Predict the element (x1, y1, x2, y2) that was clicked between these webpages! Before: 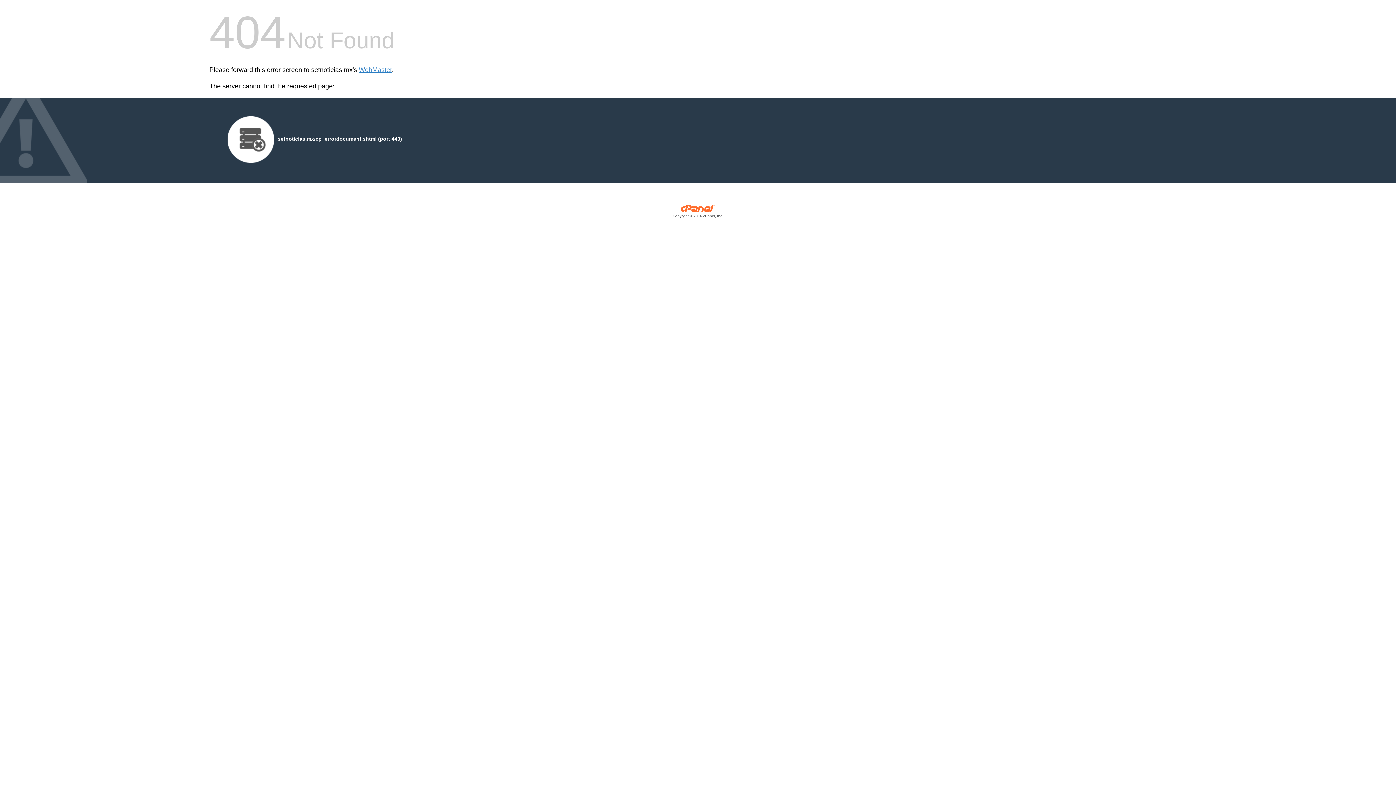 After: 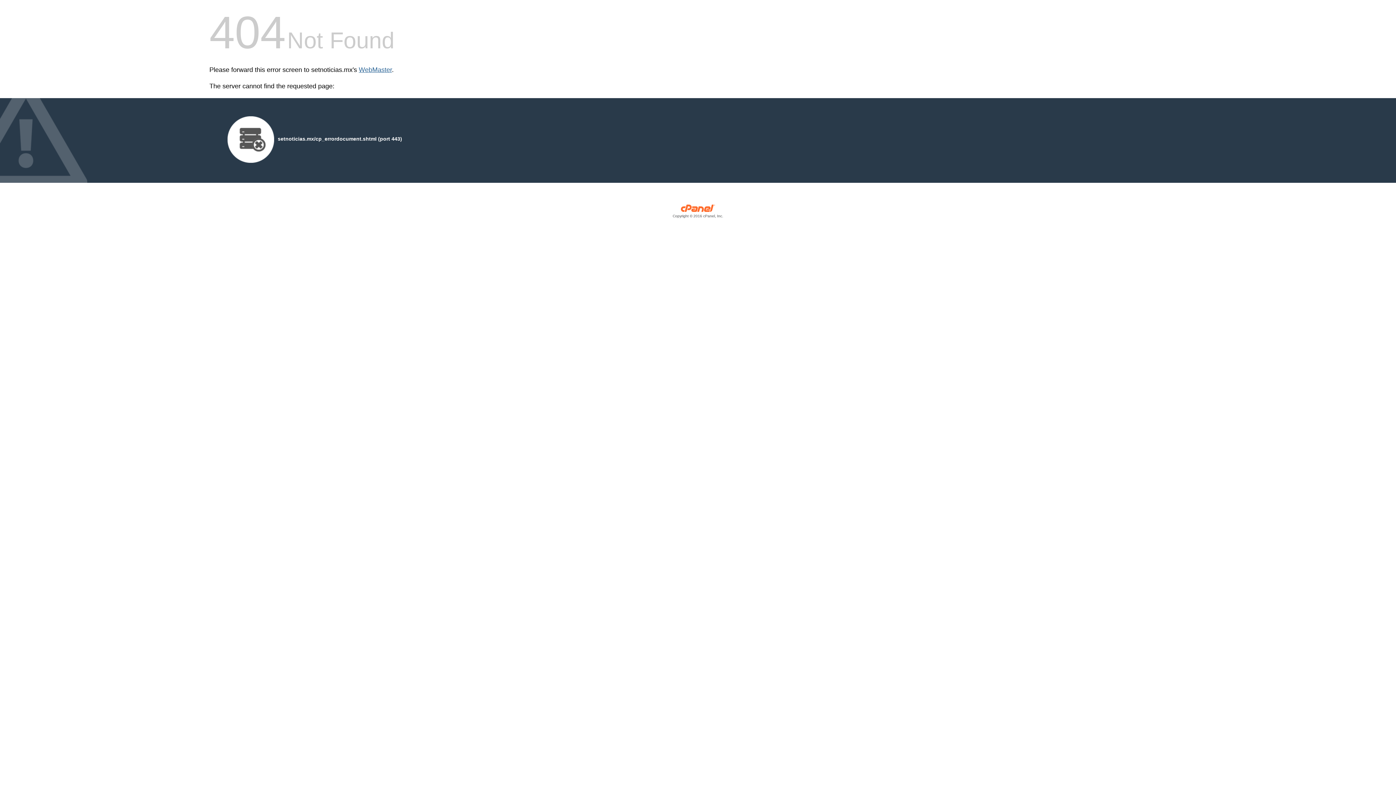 Action: label: WebMaster bbox: (358, 66, 392, 73)